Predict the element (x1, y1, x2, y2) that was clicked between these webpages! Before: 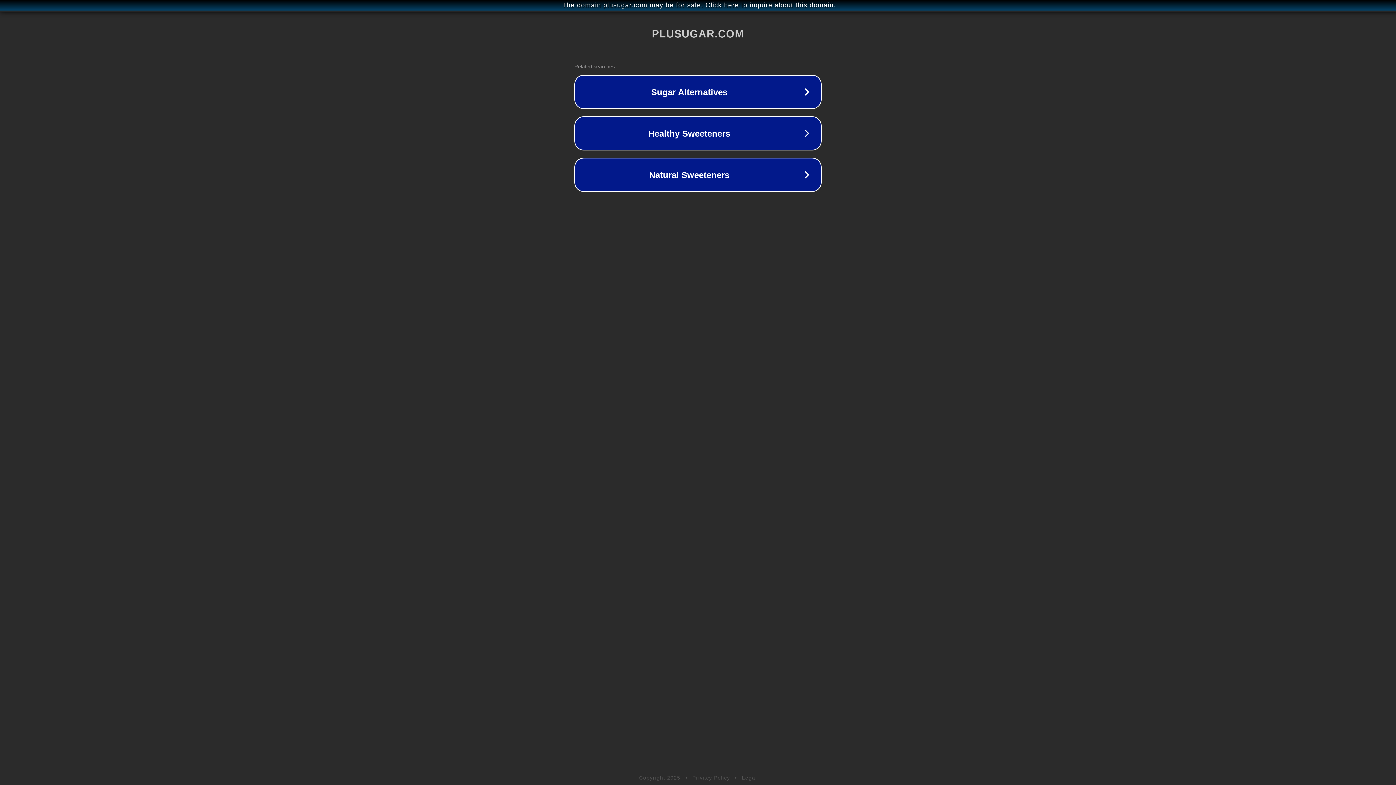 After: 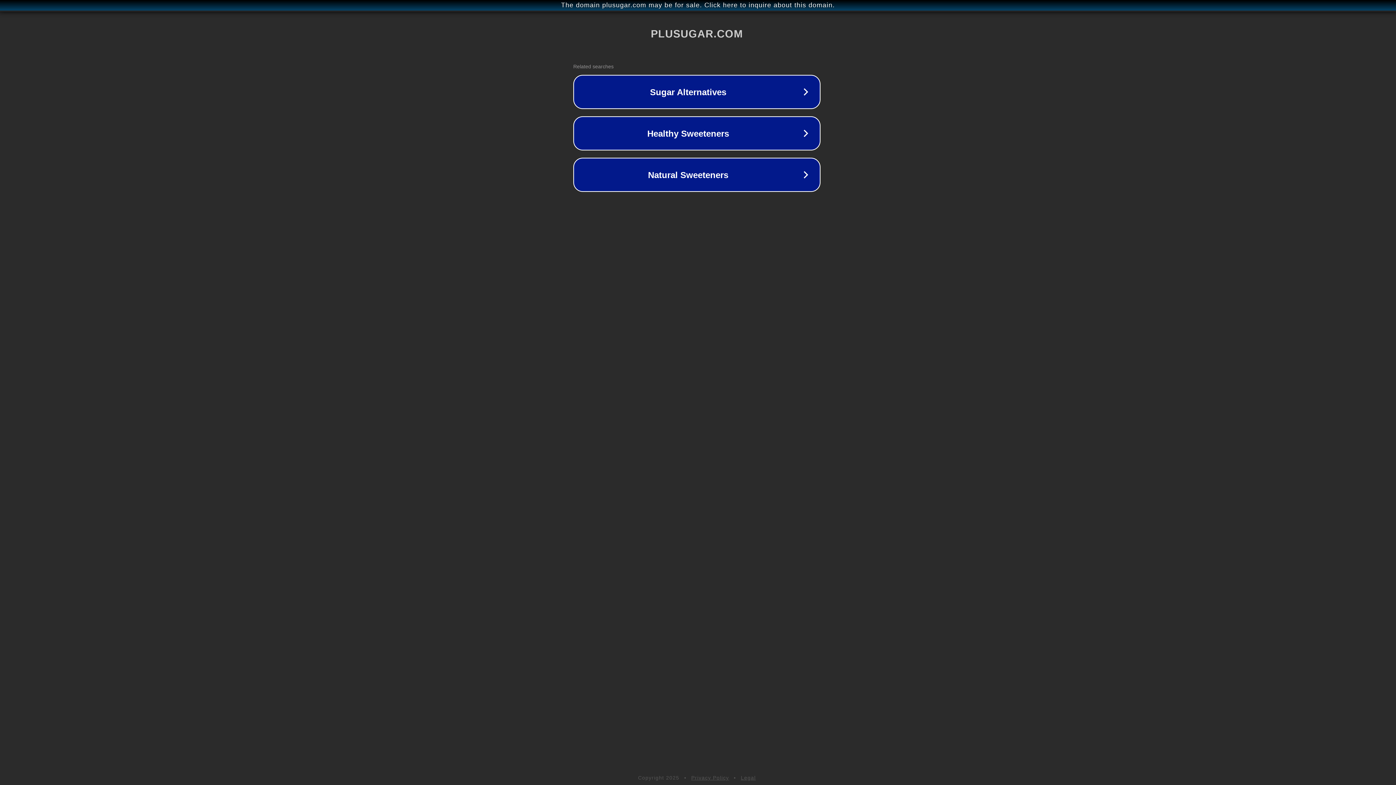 Action: label: The domain plusugar.com may be for sale. Click here to inquire about this domain. bbox: (1, 1, 1397, 9)